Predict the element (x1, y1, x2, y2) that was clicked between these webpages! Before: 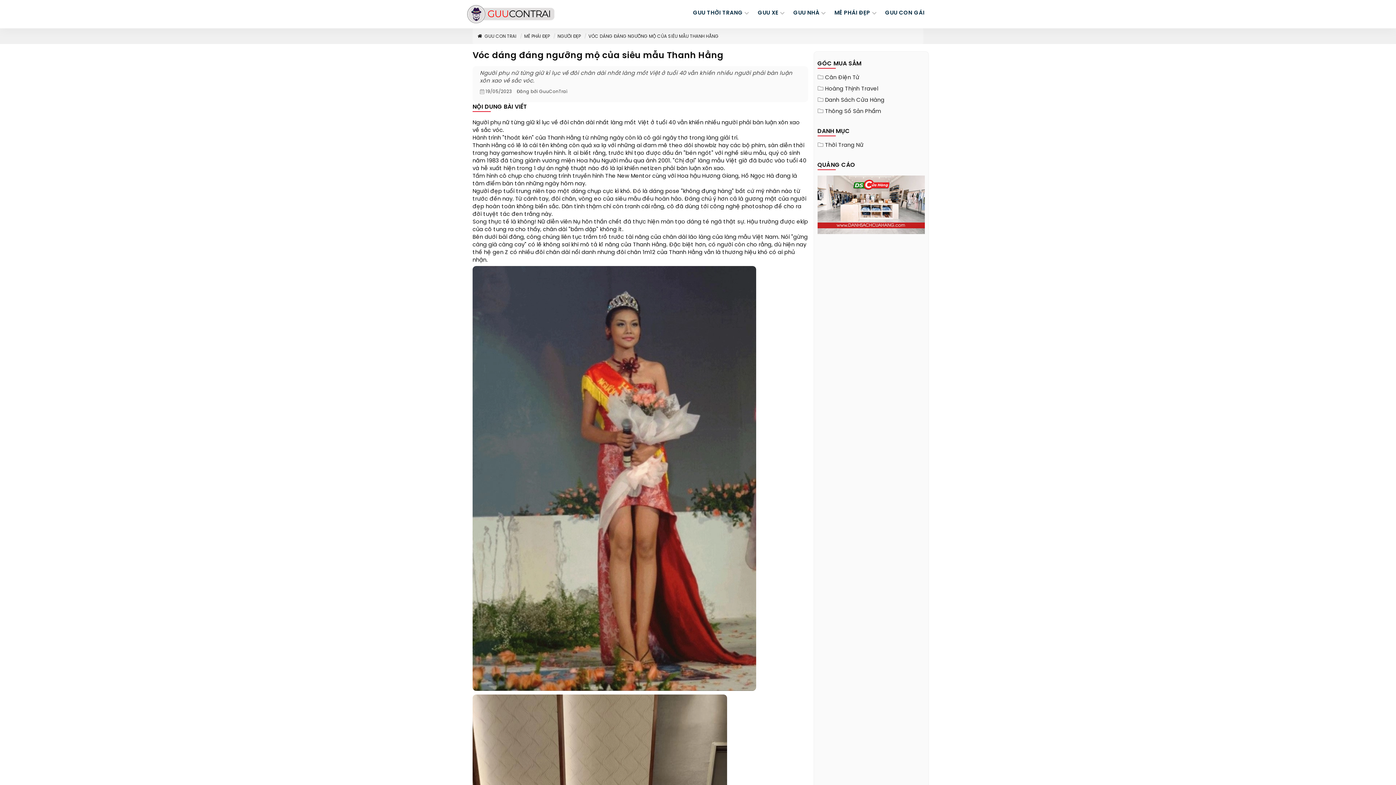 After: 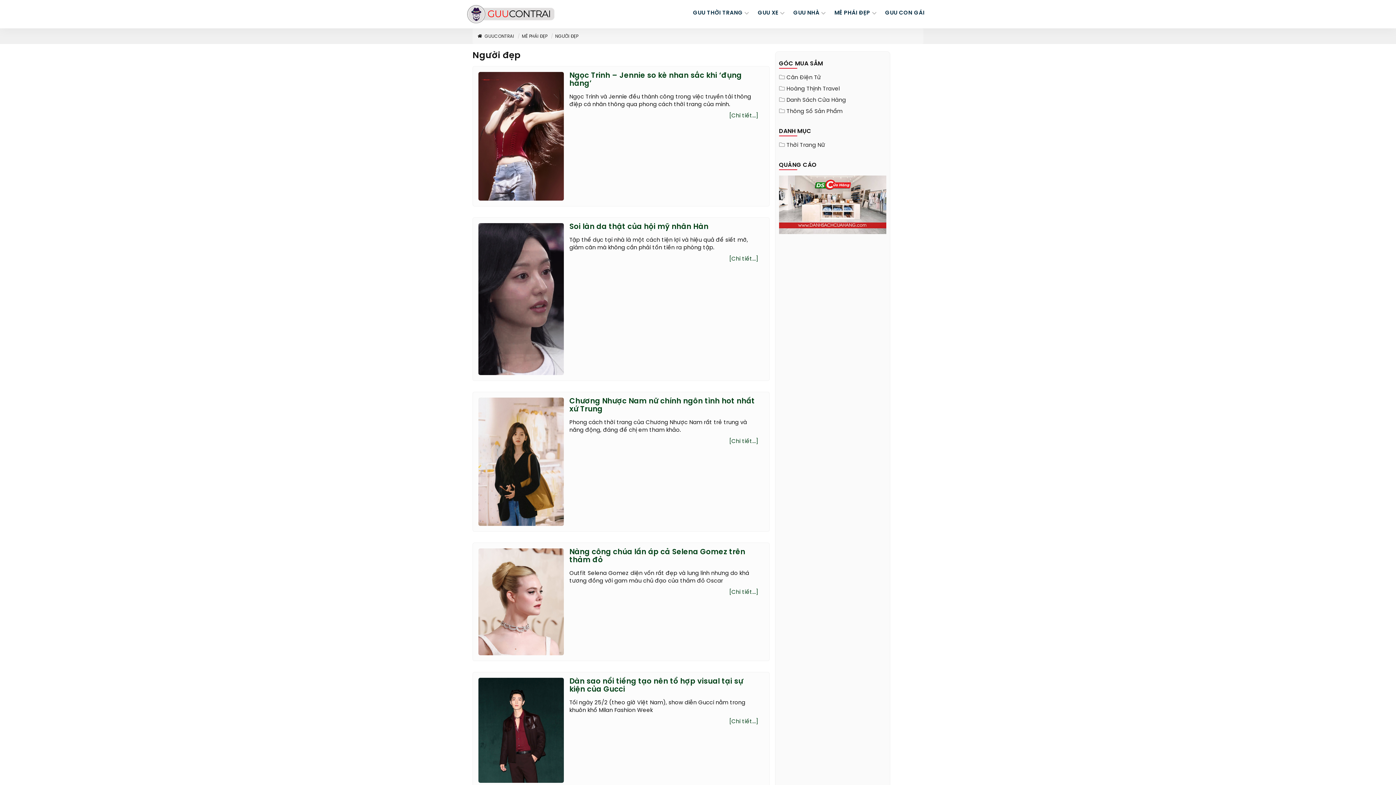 Action: label: NGƯỜI ĐẸP bbox: (557, 33, 580, 39)